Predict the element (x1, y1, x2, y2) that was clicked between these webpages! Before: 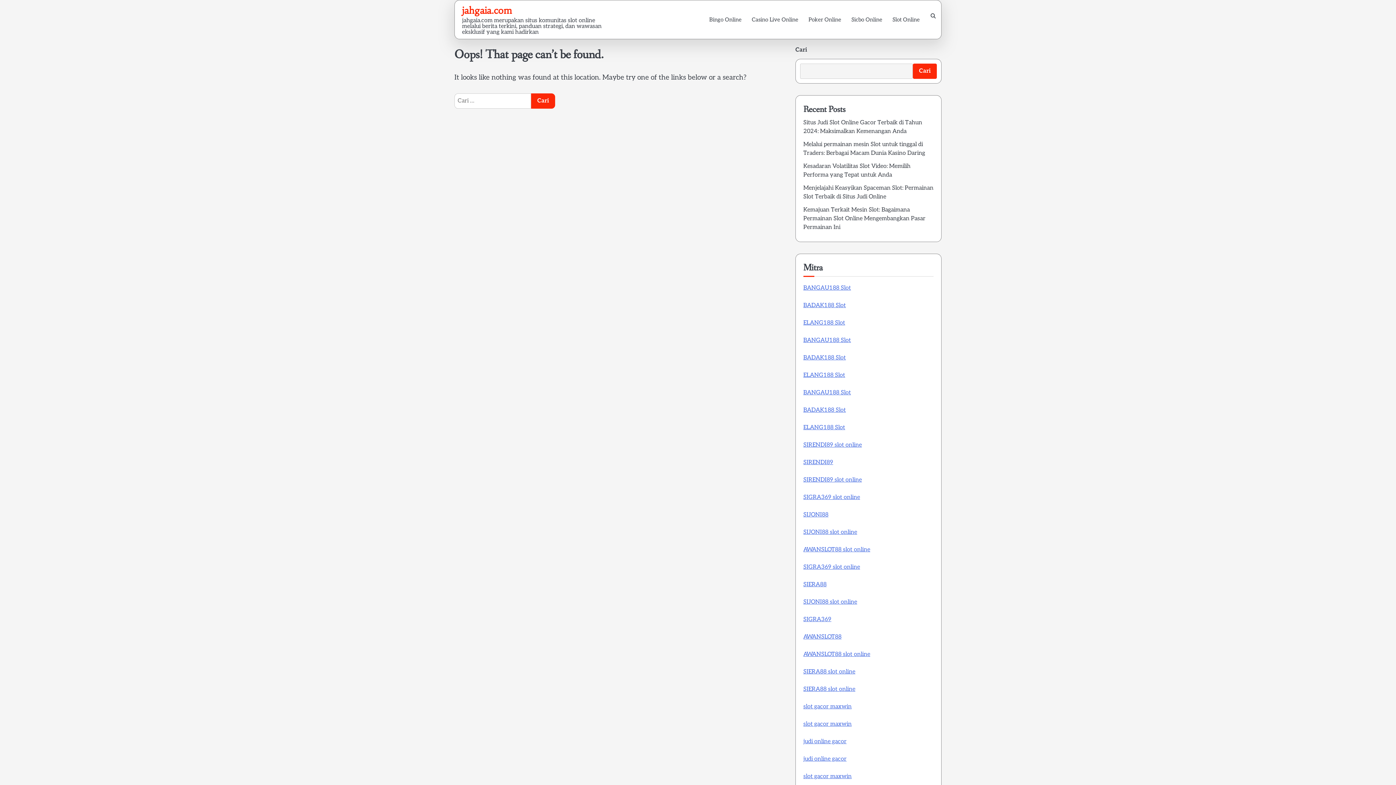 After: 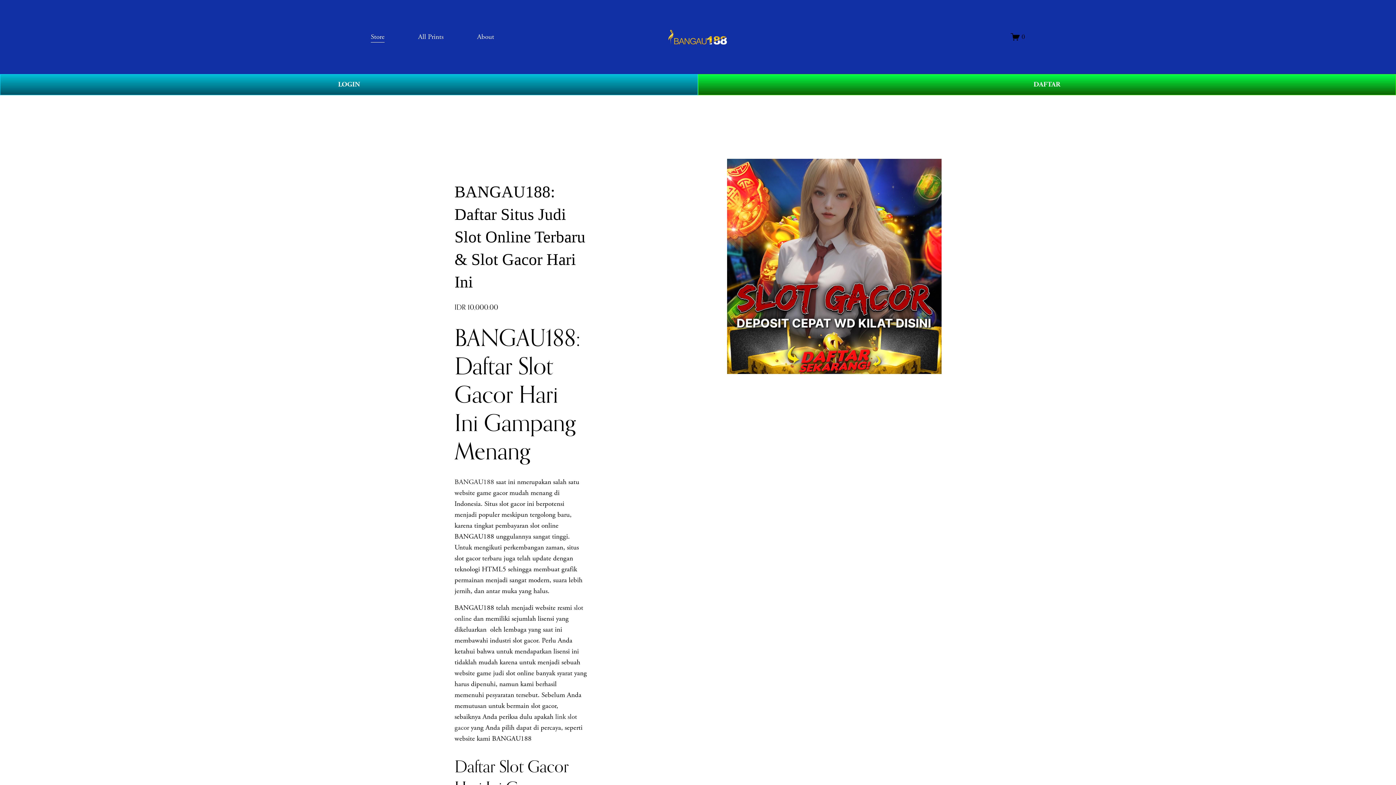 Action: bbox: (803, 284, 851, 291) label: BANGAU188 Slot